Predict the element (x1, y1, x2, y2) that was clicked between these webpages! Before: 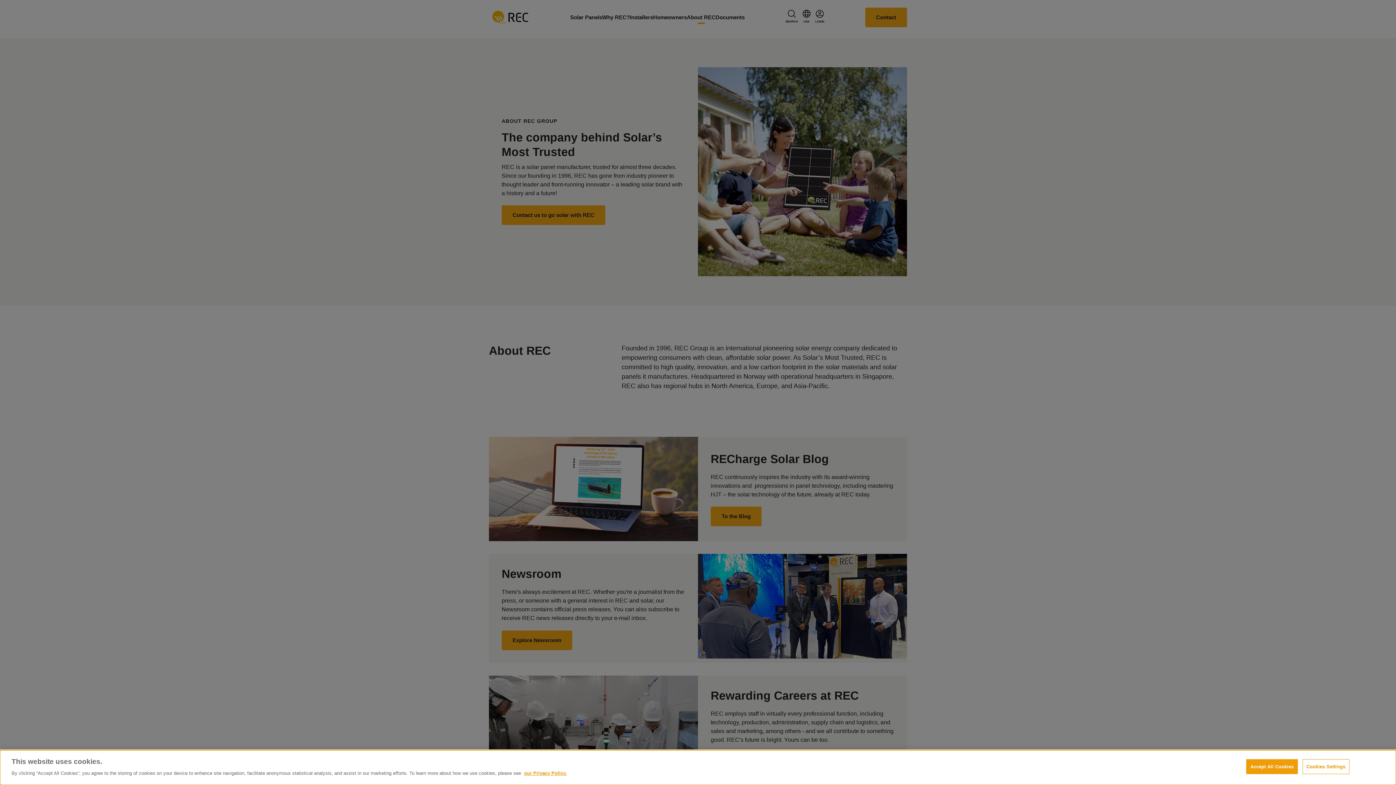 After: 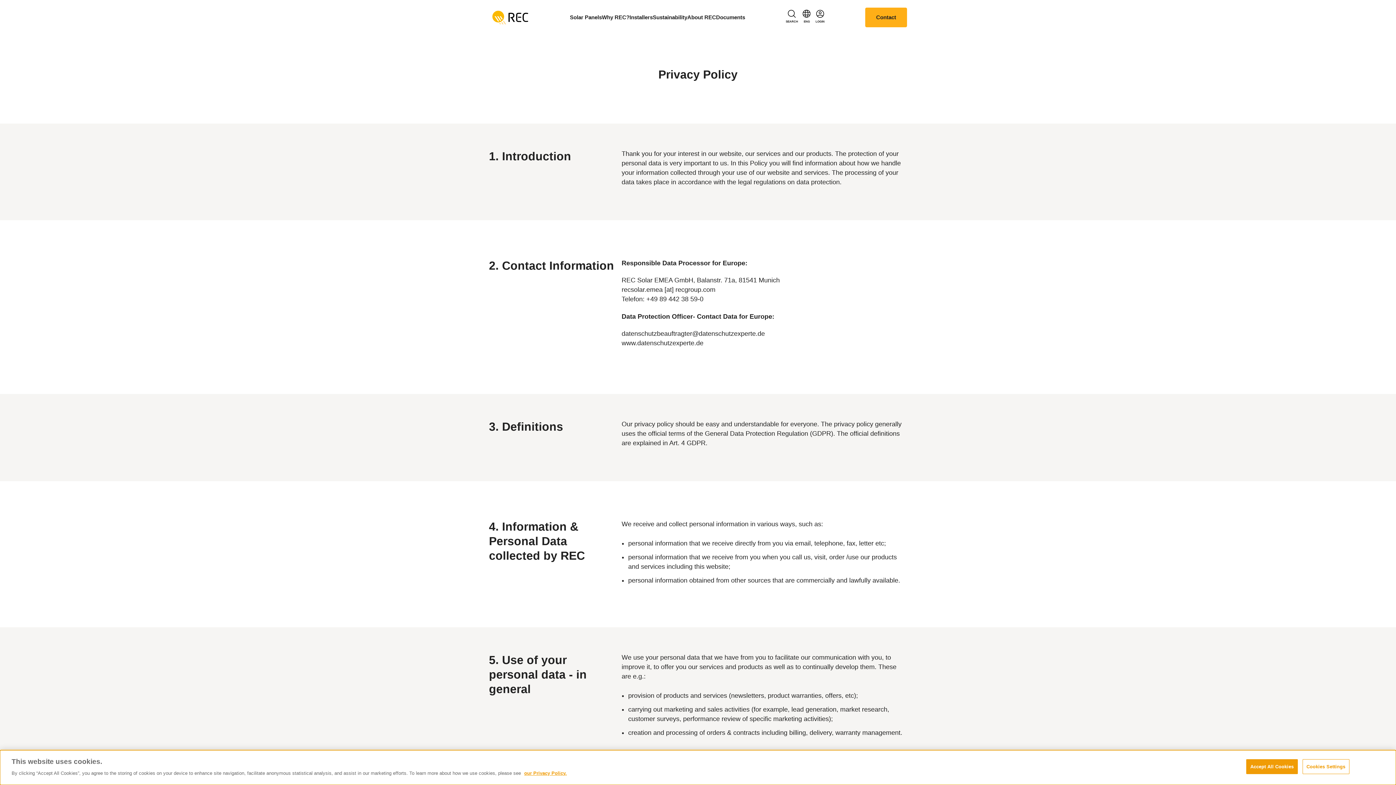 Action: label: our Privacy Policy. bbox: (524, 770, 566, 776)